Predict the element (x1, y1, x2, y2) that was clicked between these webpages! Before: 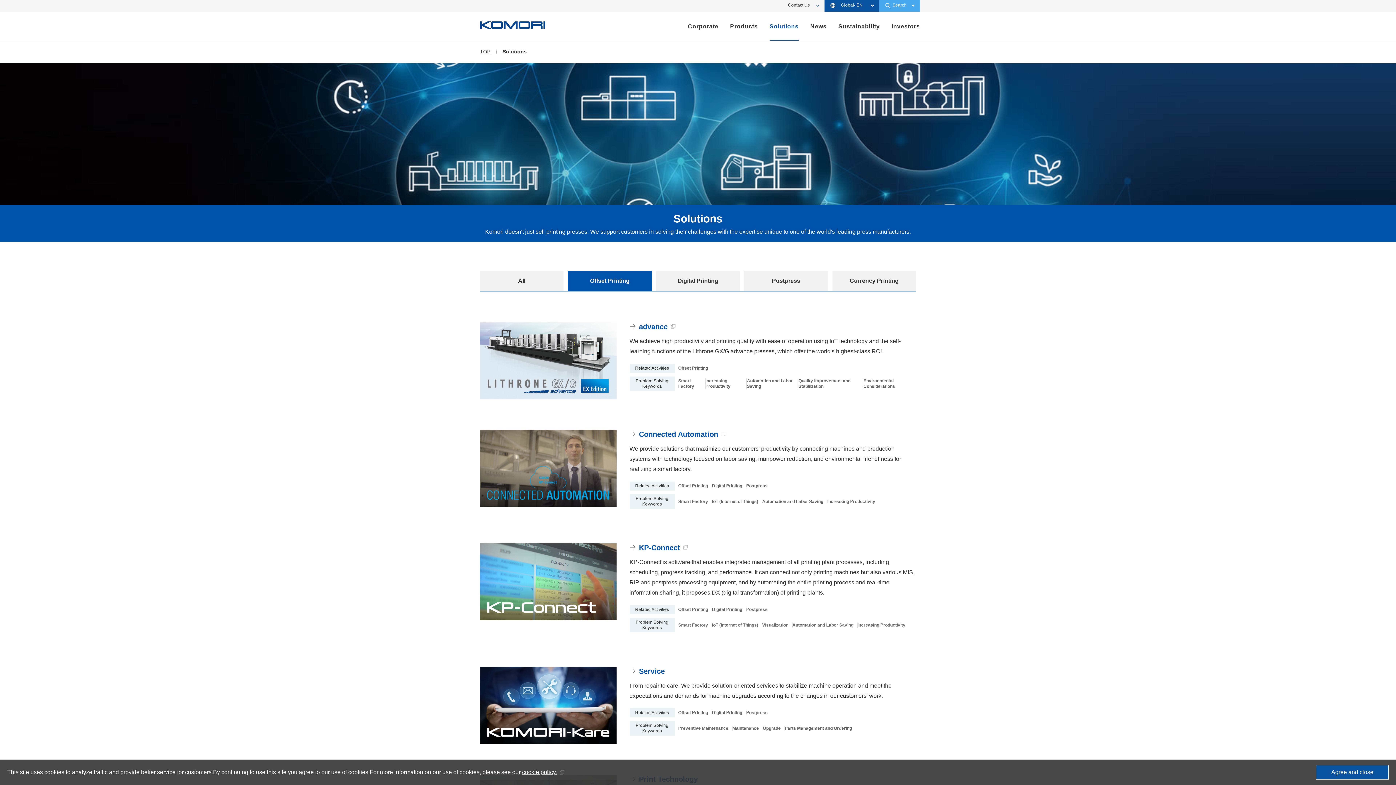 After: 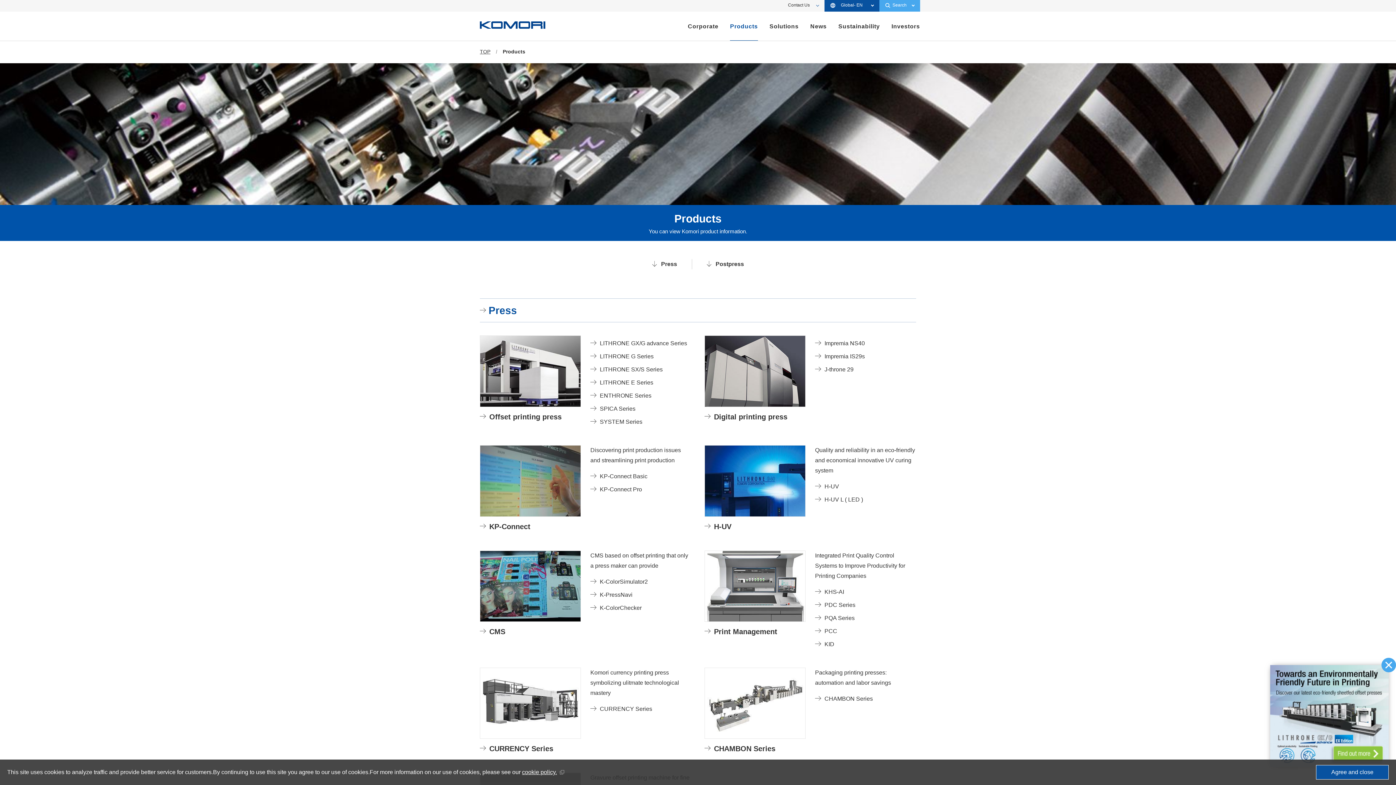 Action: bbox: (730, 11, 758, 40) label: Products